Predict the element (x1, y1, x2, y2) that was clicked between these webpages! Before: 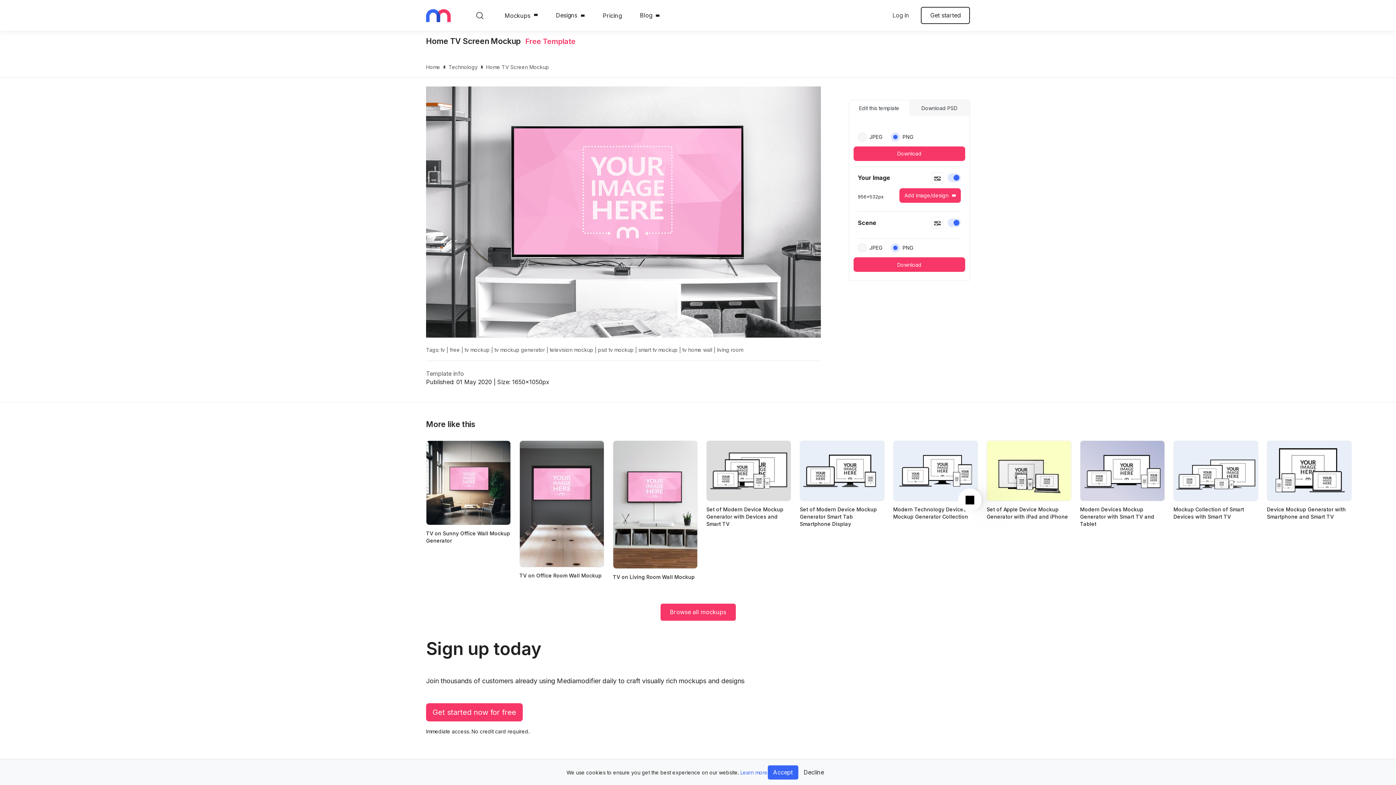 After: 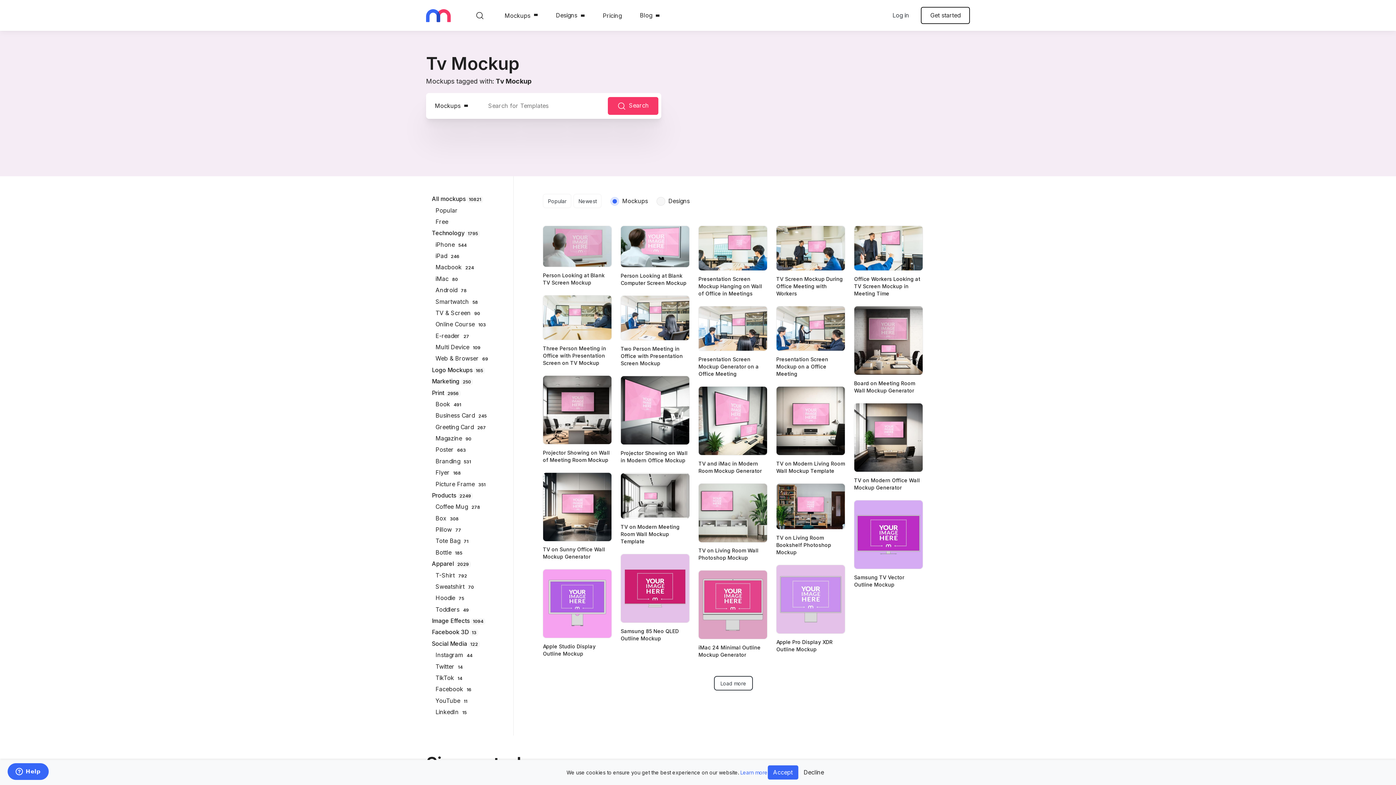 Action: bbox: (464, 346, 489, 353) label: tv mockup